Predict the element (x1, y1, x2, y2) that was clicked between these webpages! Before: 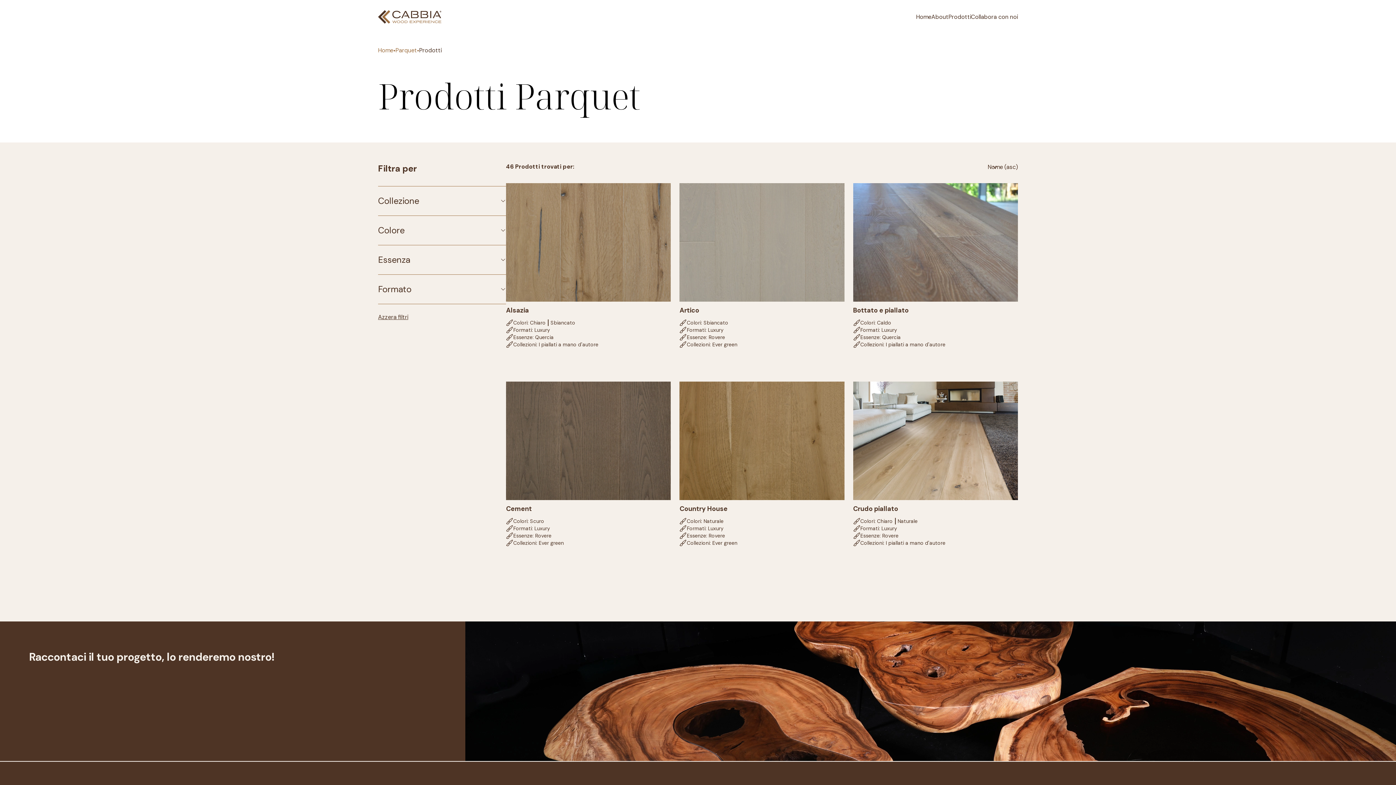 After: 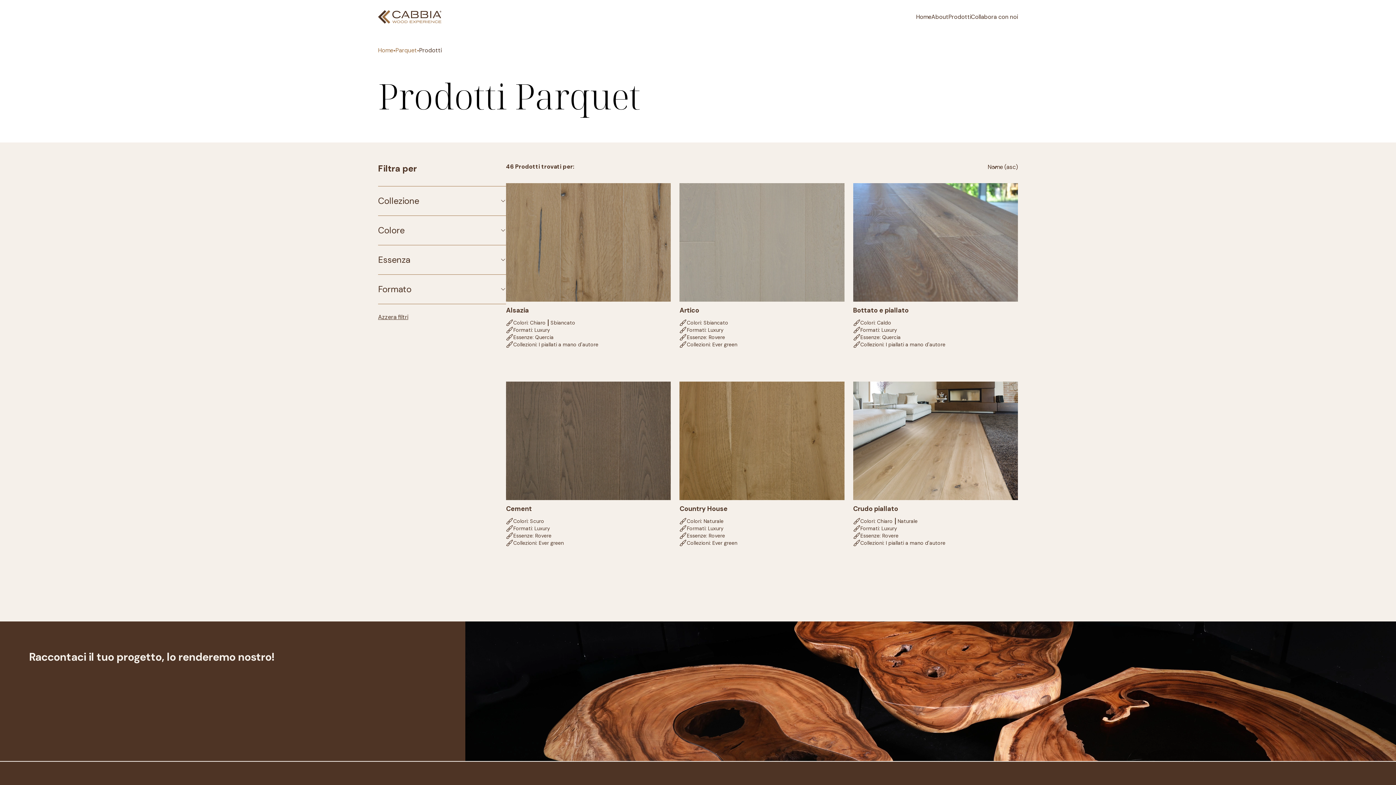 Action: label: Prodotti bbox: (419, 46, 441, 54)